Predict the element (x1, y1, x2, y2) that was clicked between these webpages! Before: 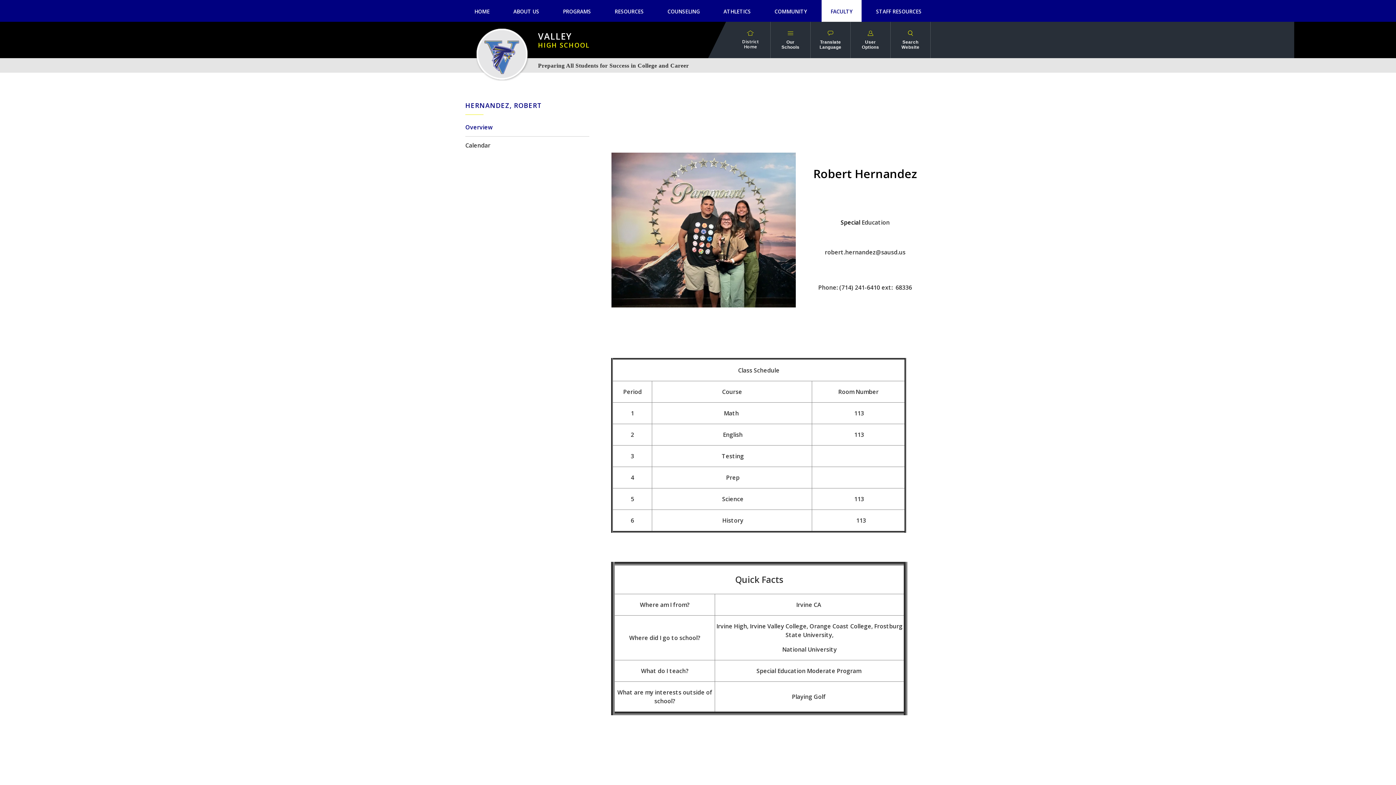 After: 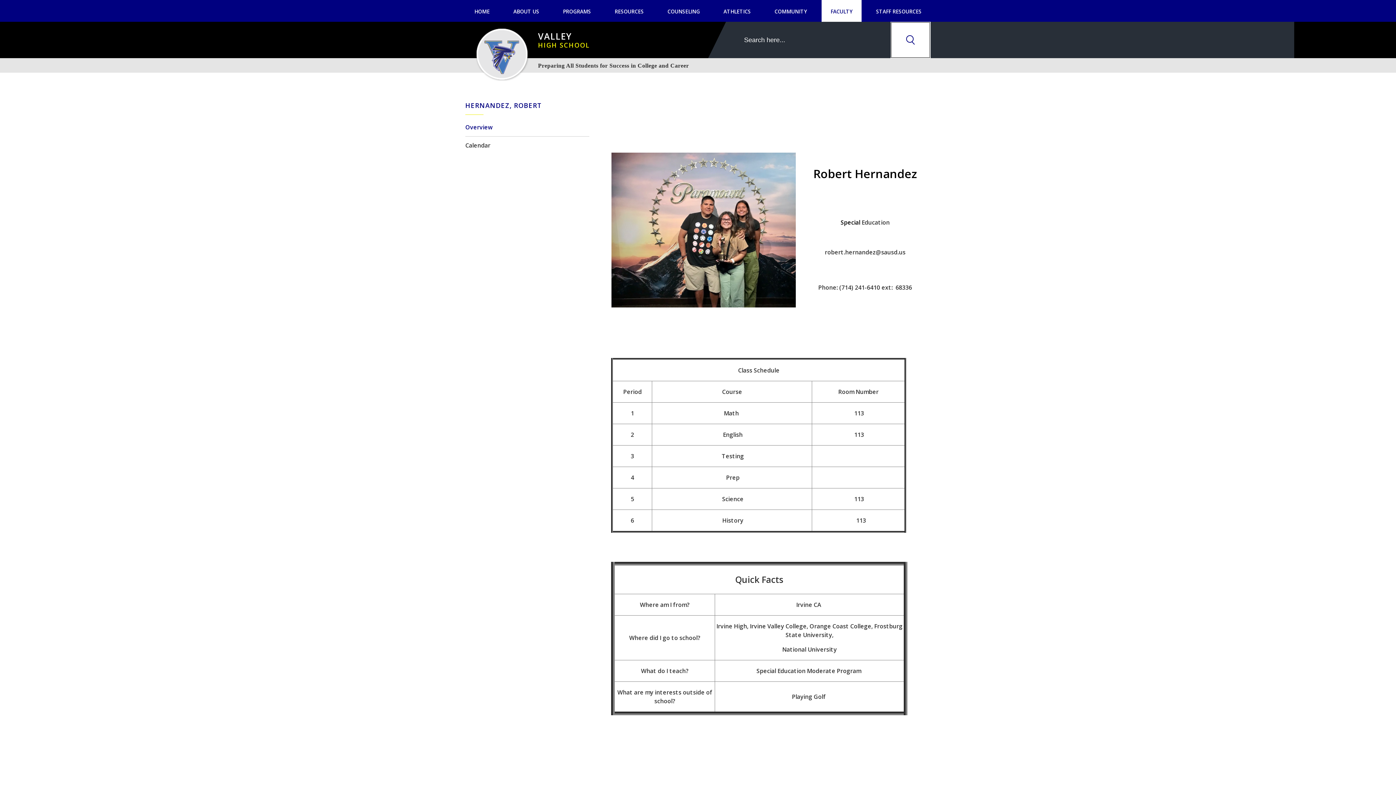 Action: label: Open Search bbox: (890, 21, 930, 58)